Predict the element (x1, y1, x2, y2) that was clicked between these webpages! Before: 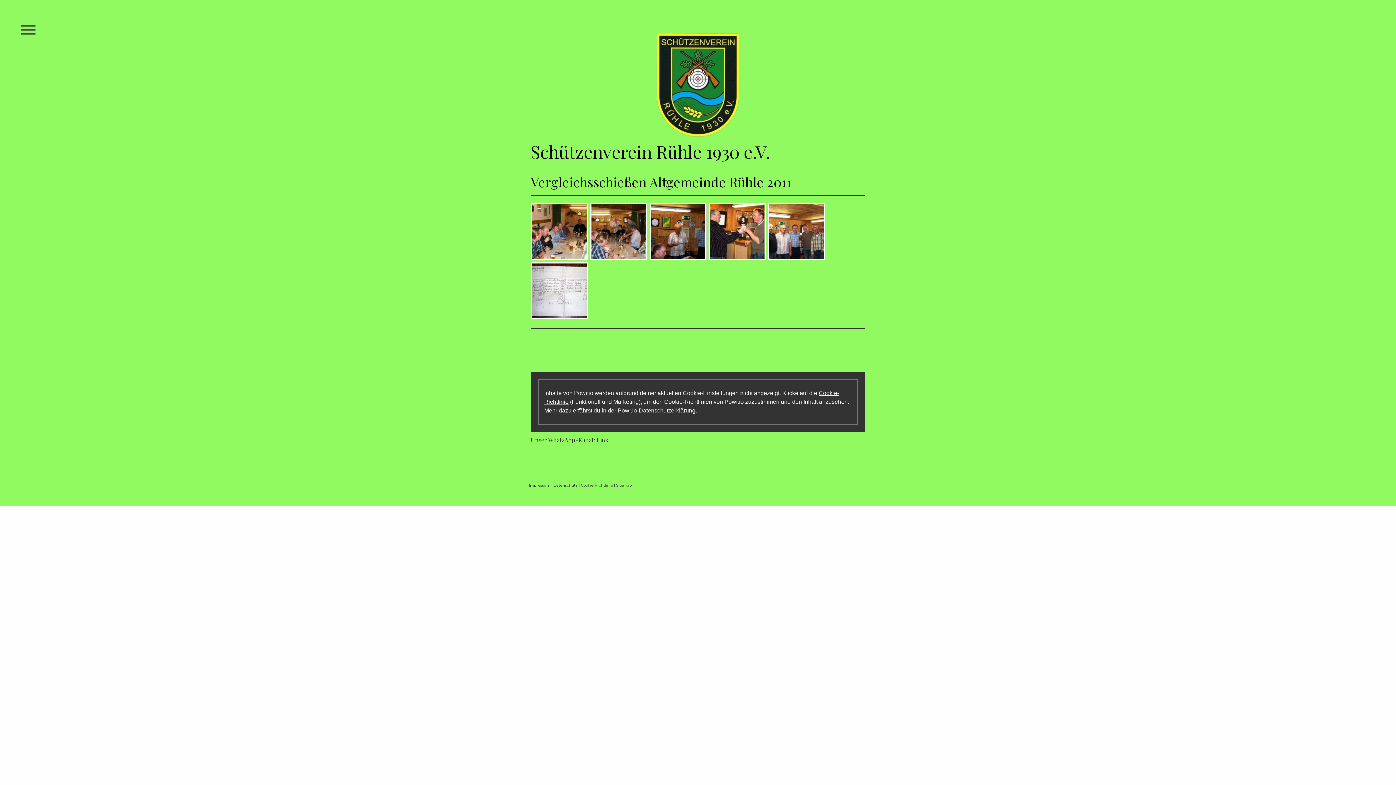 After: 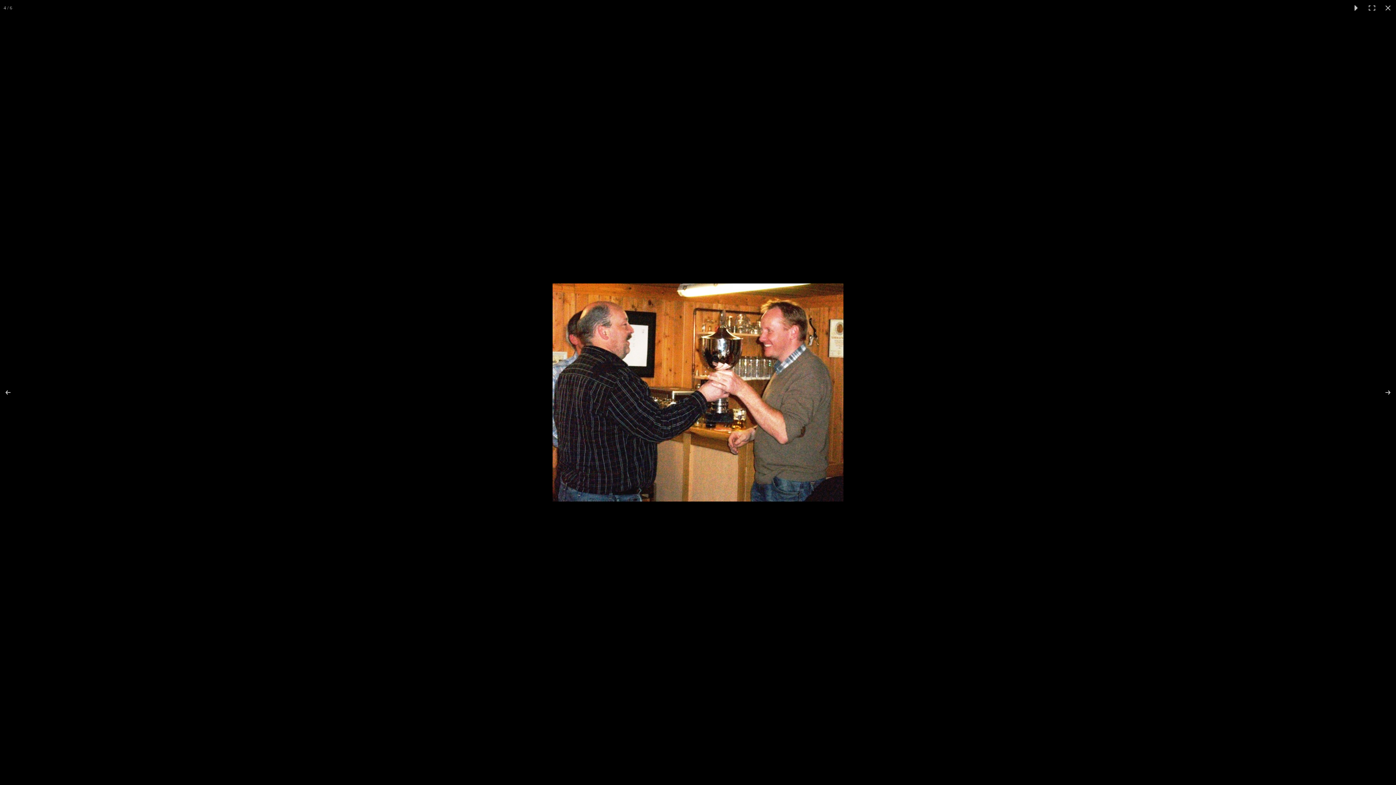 Action: bbox: (708, 202, 766, 260)